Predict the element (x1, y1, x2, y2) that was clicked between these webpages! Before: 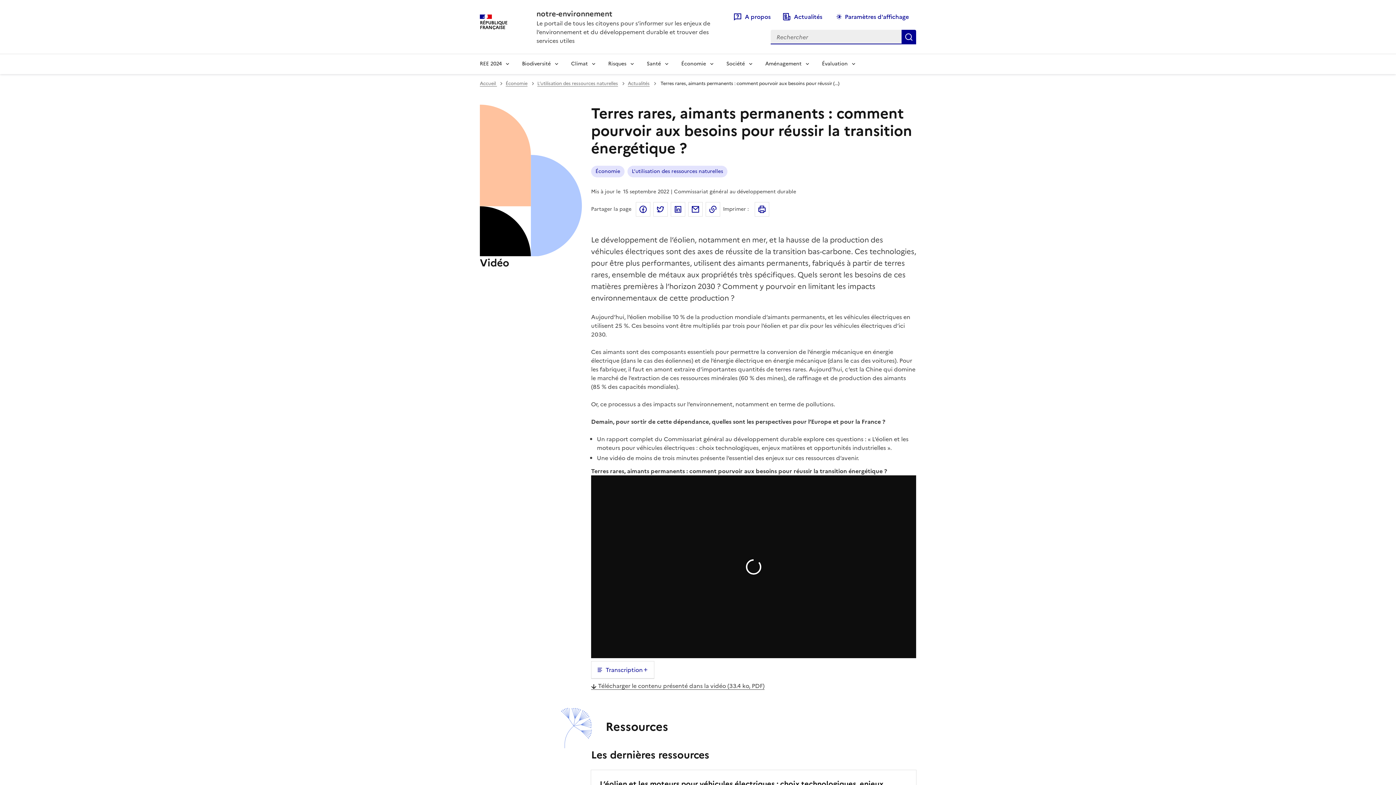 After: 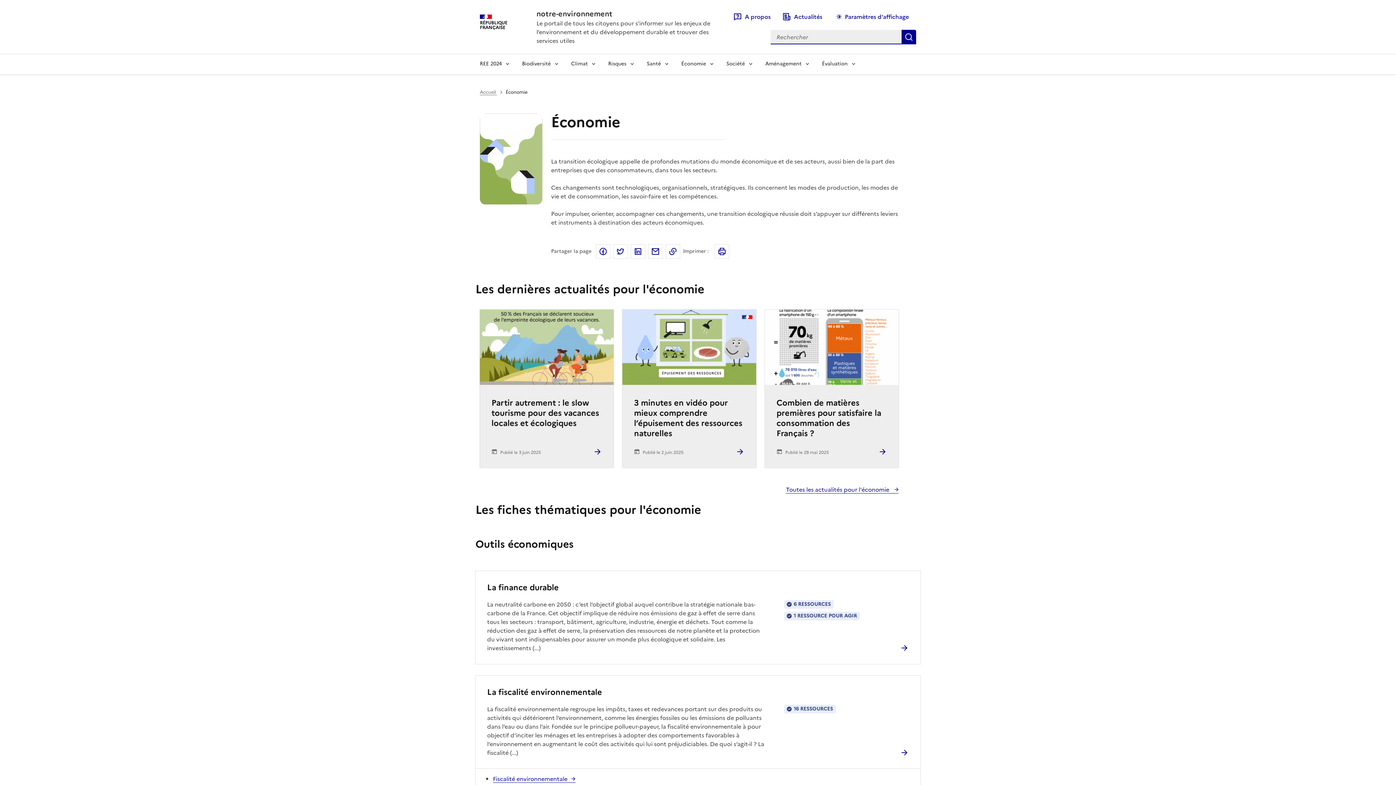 Action: label: Économie bbox: (591, 165, 624, 177)